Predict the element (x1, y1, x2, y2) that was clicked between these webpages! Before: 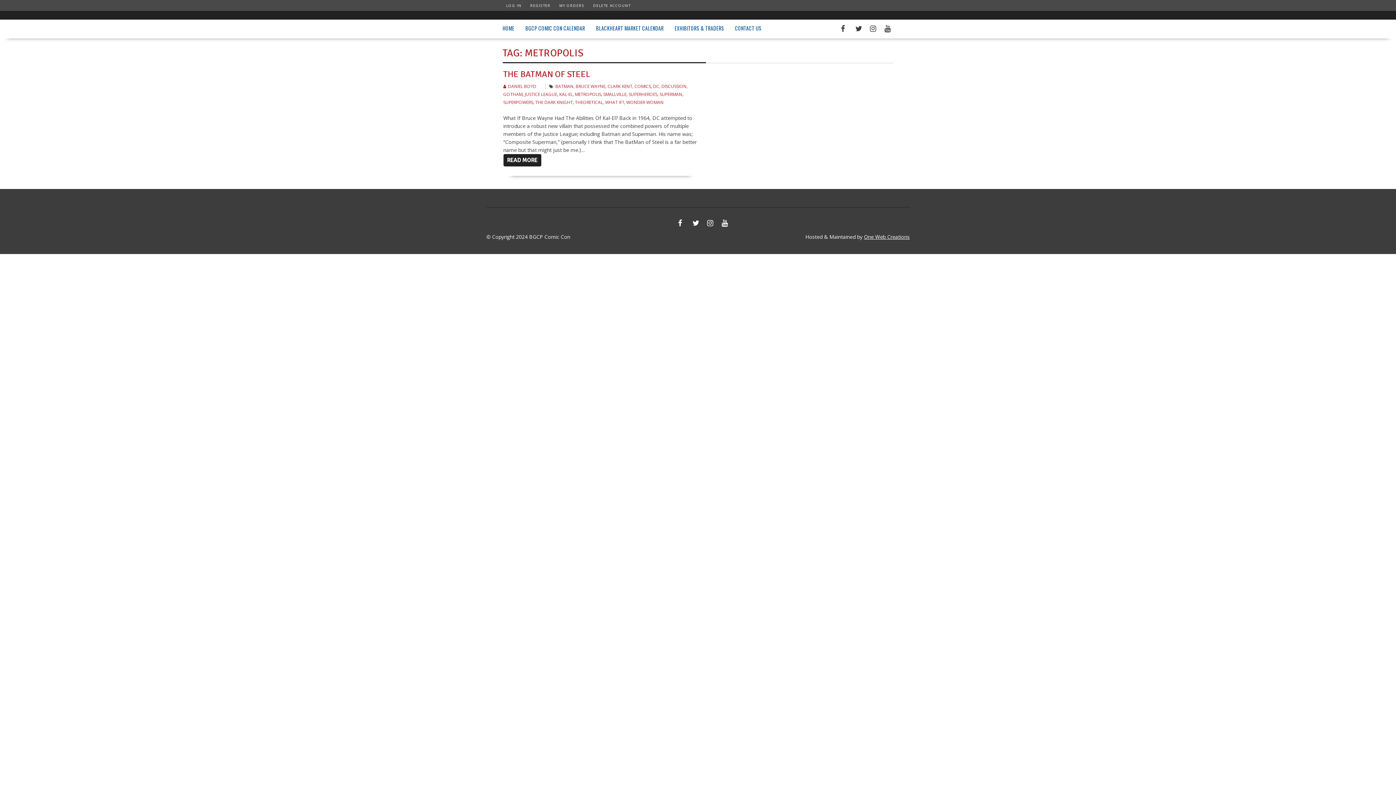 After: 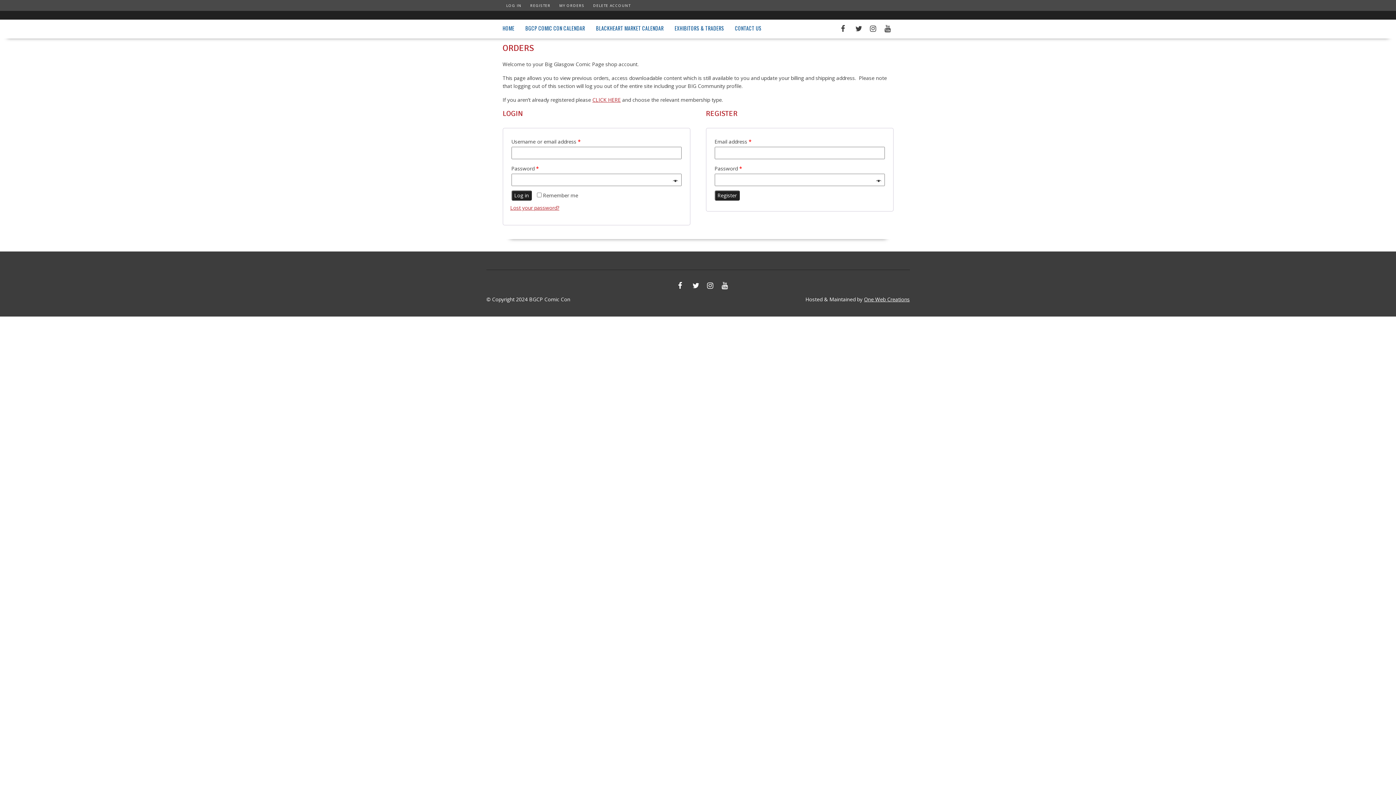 Action: label: MY ORDERS bbox: (559, 2, 584, 8)